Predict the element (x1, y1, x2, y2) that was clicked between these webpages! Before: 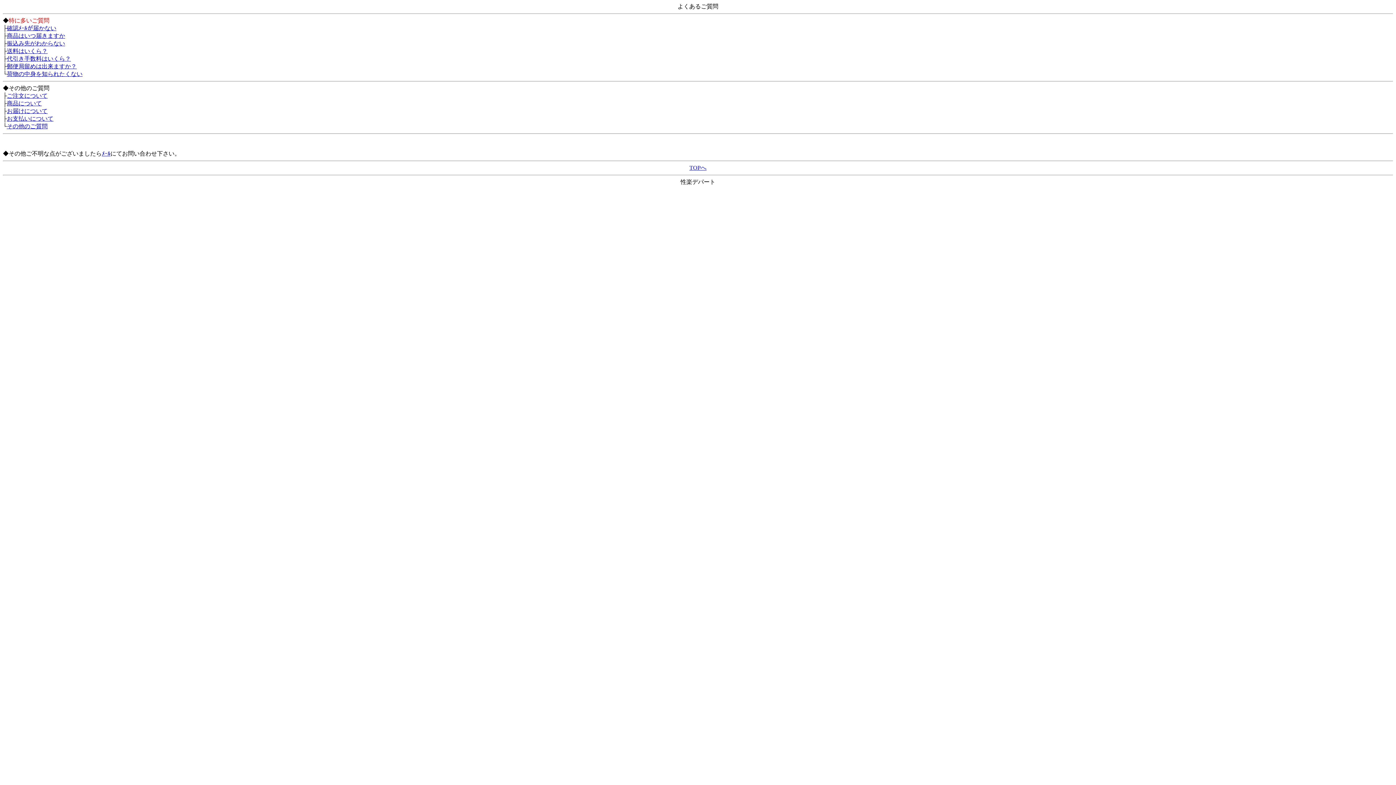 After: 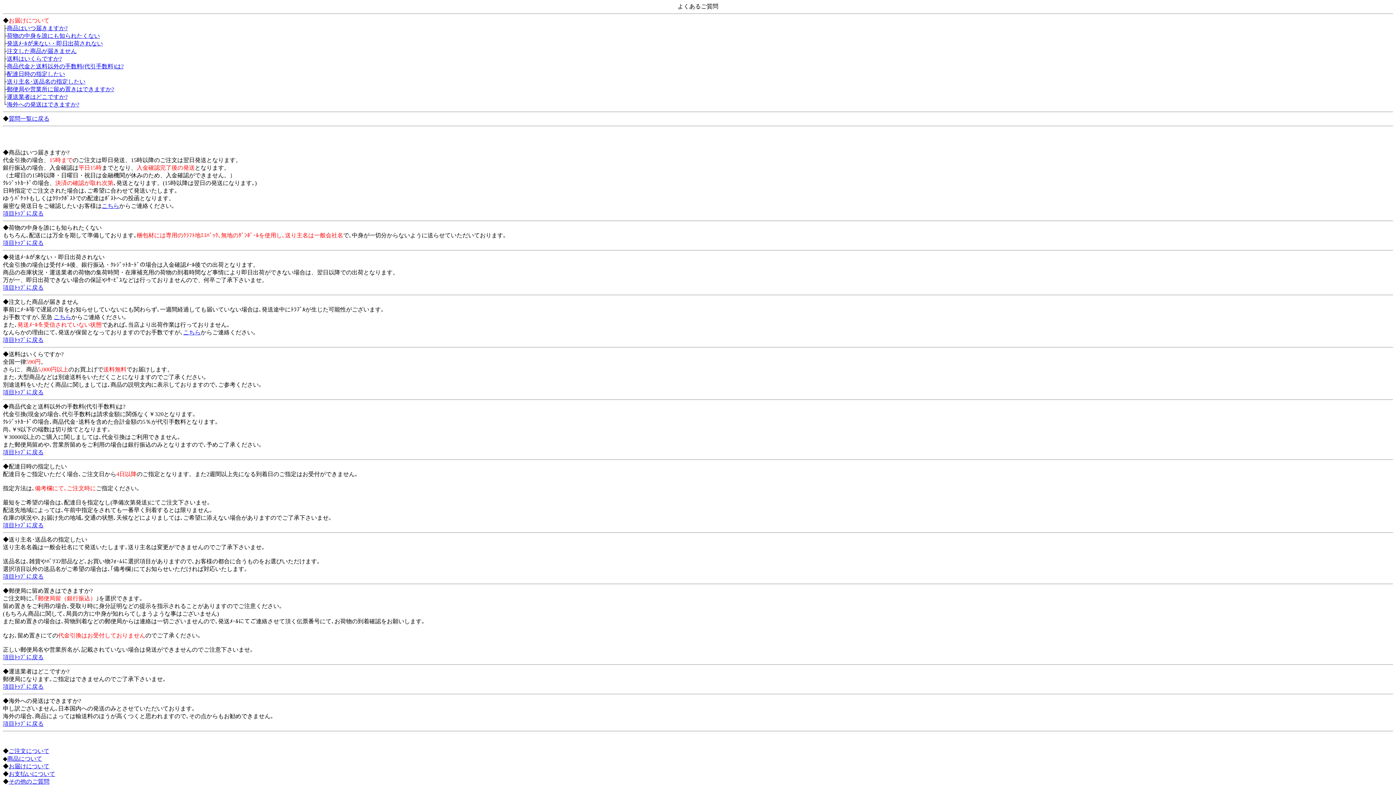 Action: bbox: (6, 108, 47, 114) label: お届けについて